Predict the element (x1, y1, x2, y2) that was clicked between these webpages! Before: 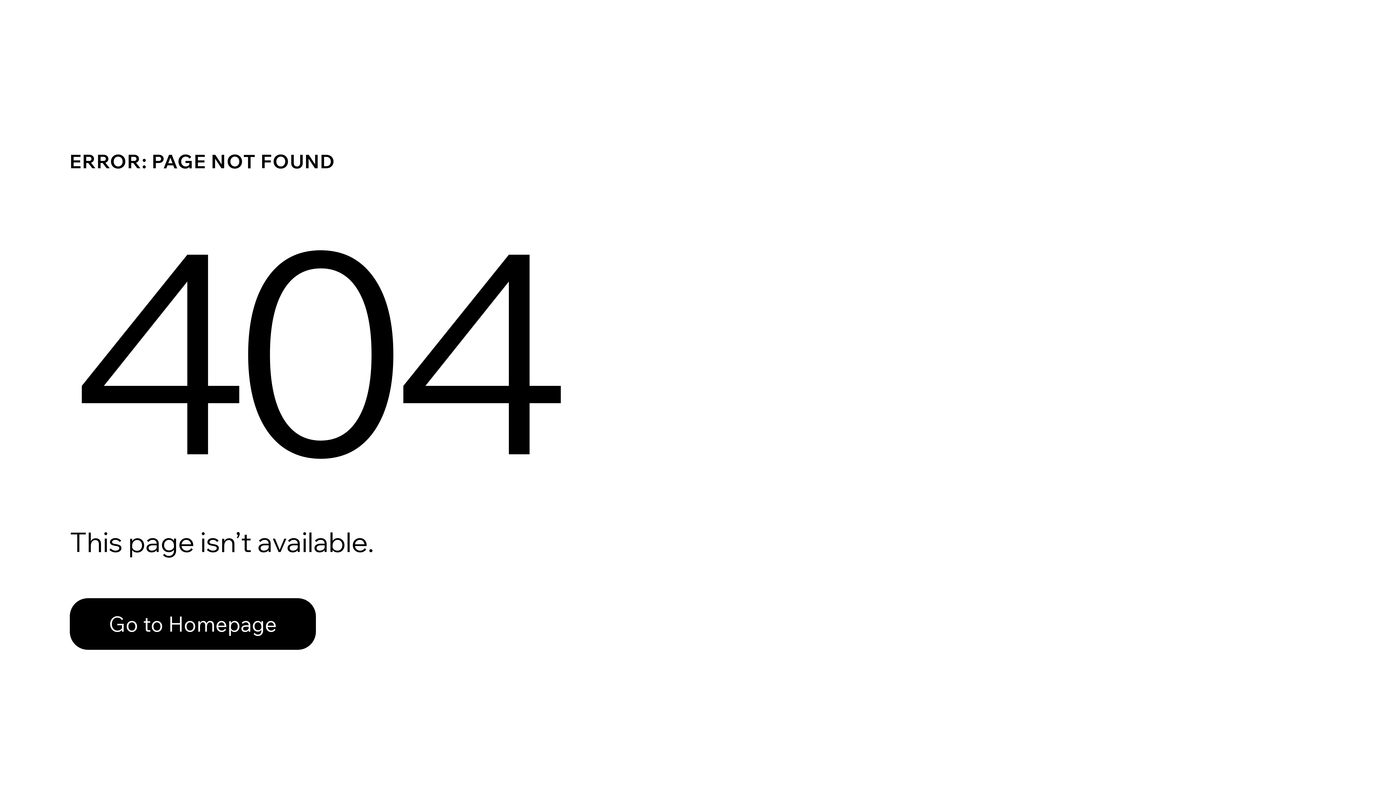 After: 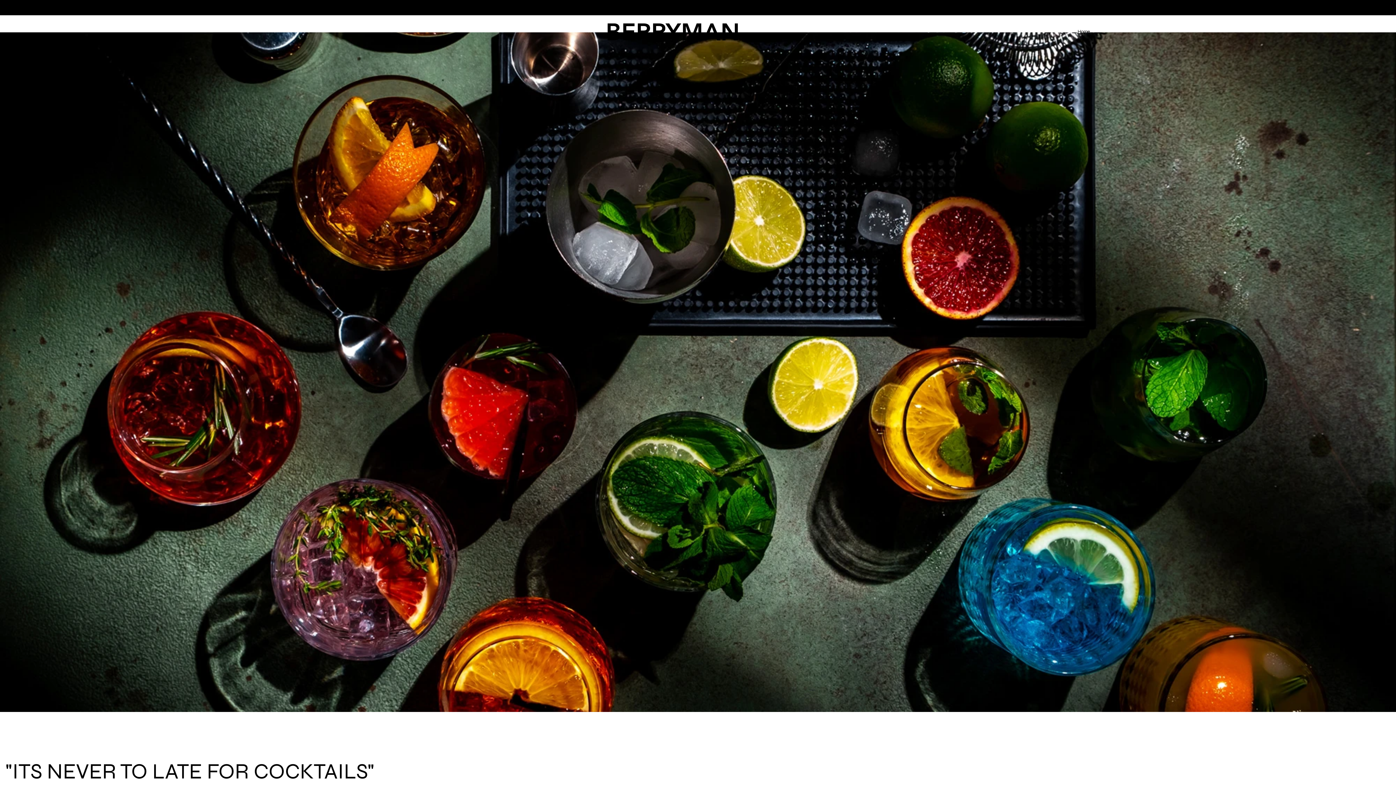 Action: bbox: (69, 582, 768, 659) label: Go to Homepage